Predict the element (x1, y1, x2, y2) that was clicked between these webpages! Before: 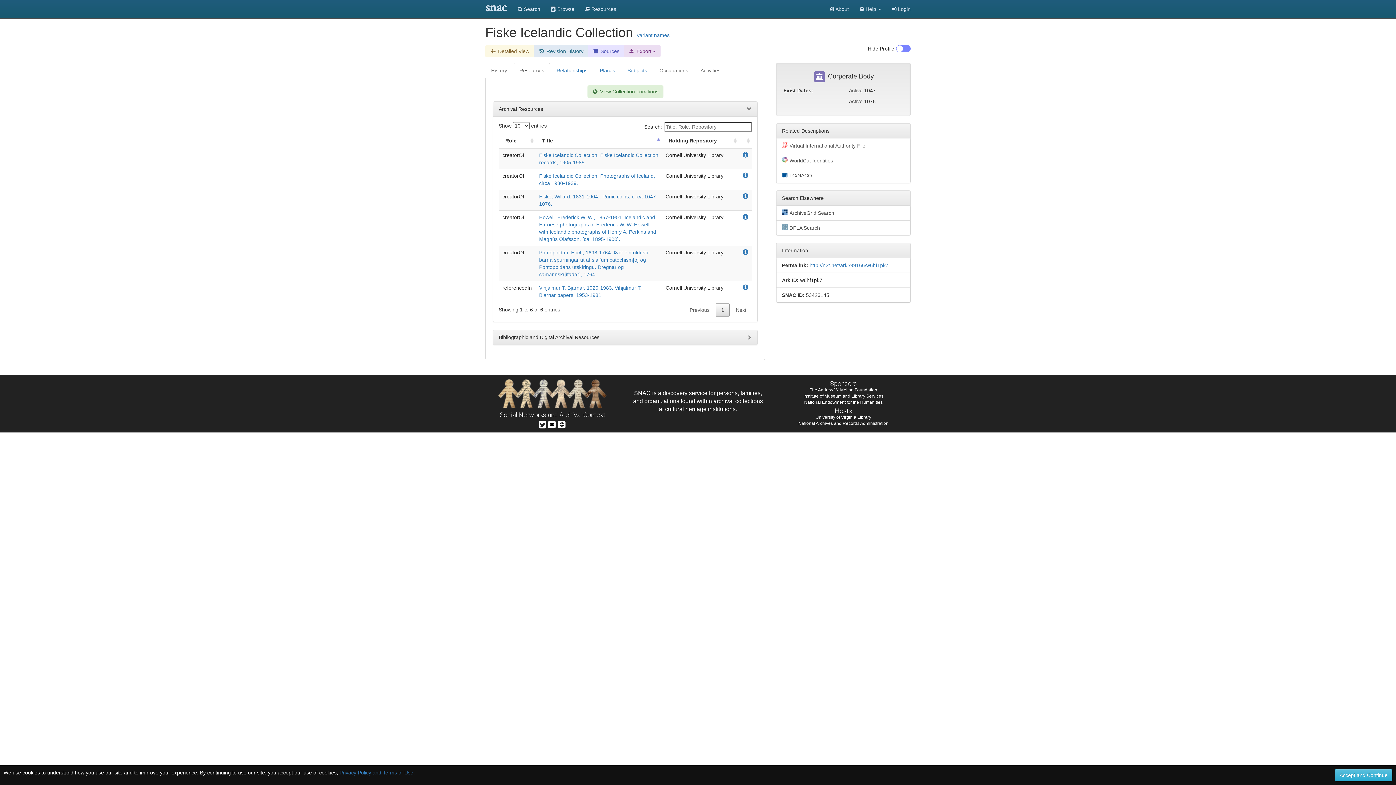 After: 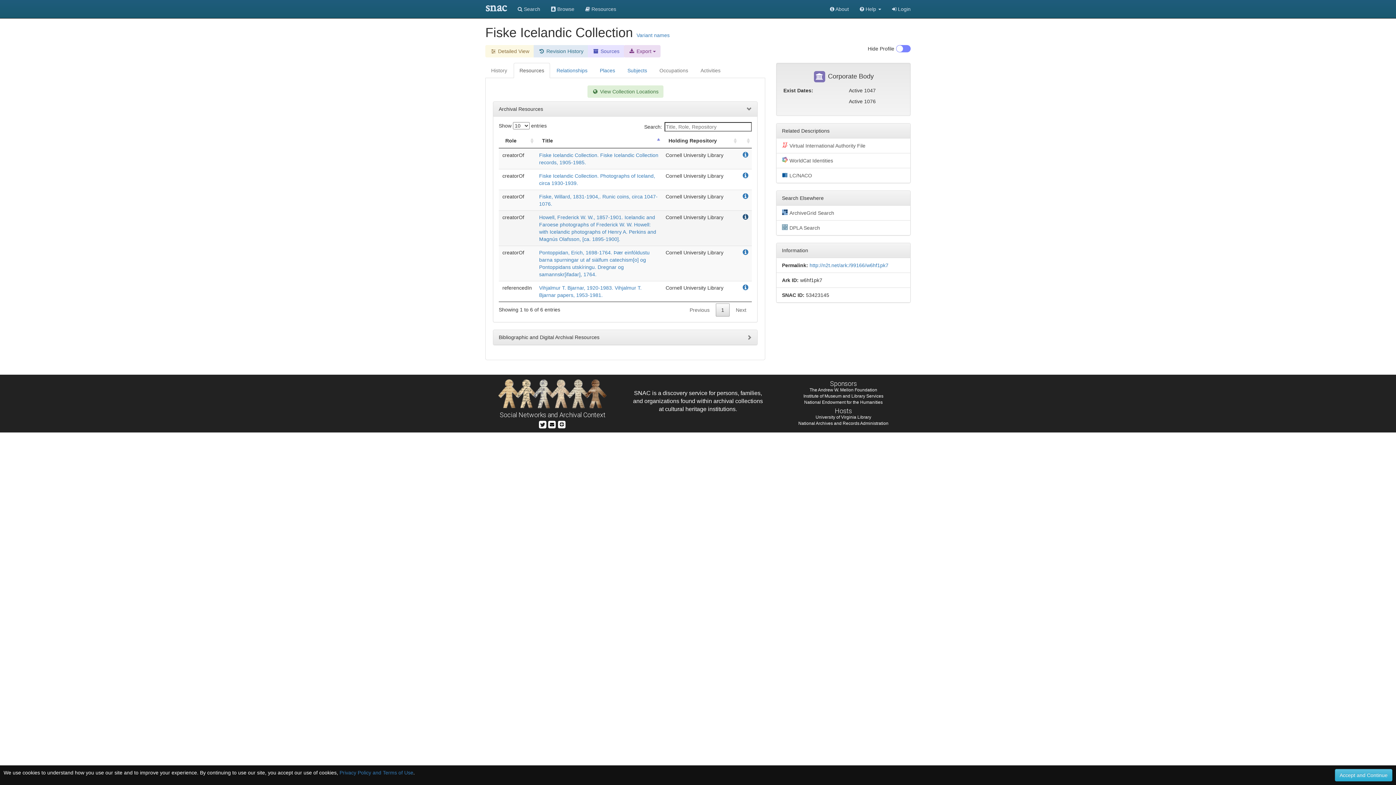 Action: bbox: (742, 213, 748, 221)